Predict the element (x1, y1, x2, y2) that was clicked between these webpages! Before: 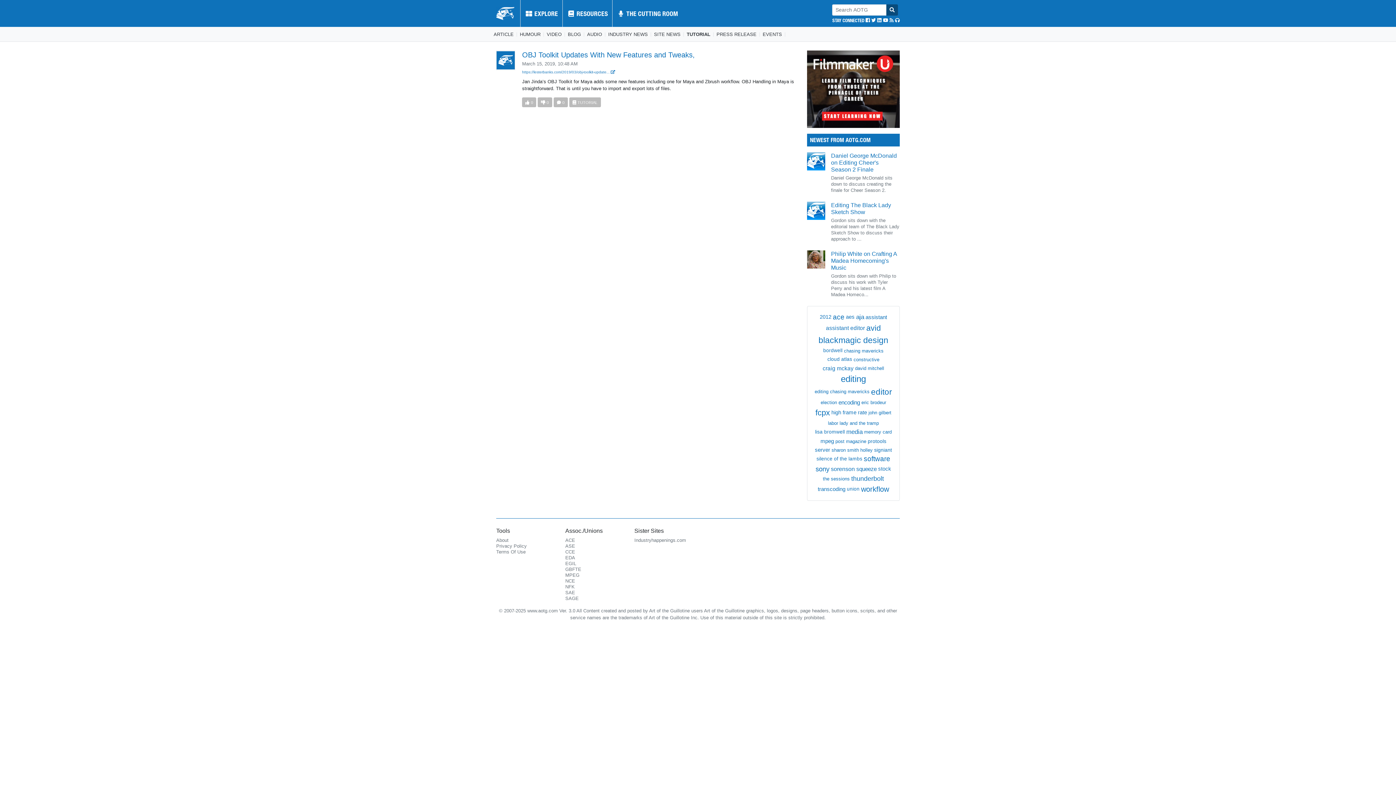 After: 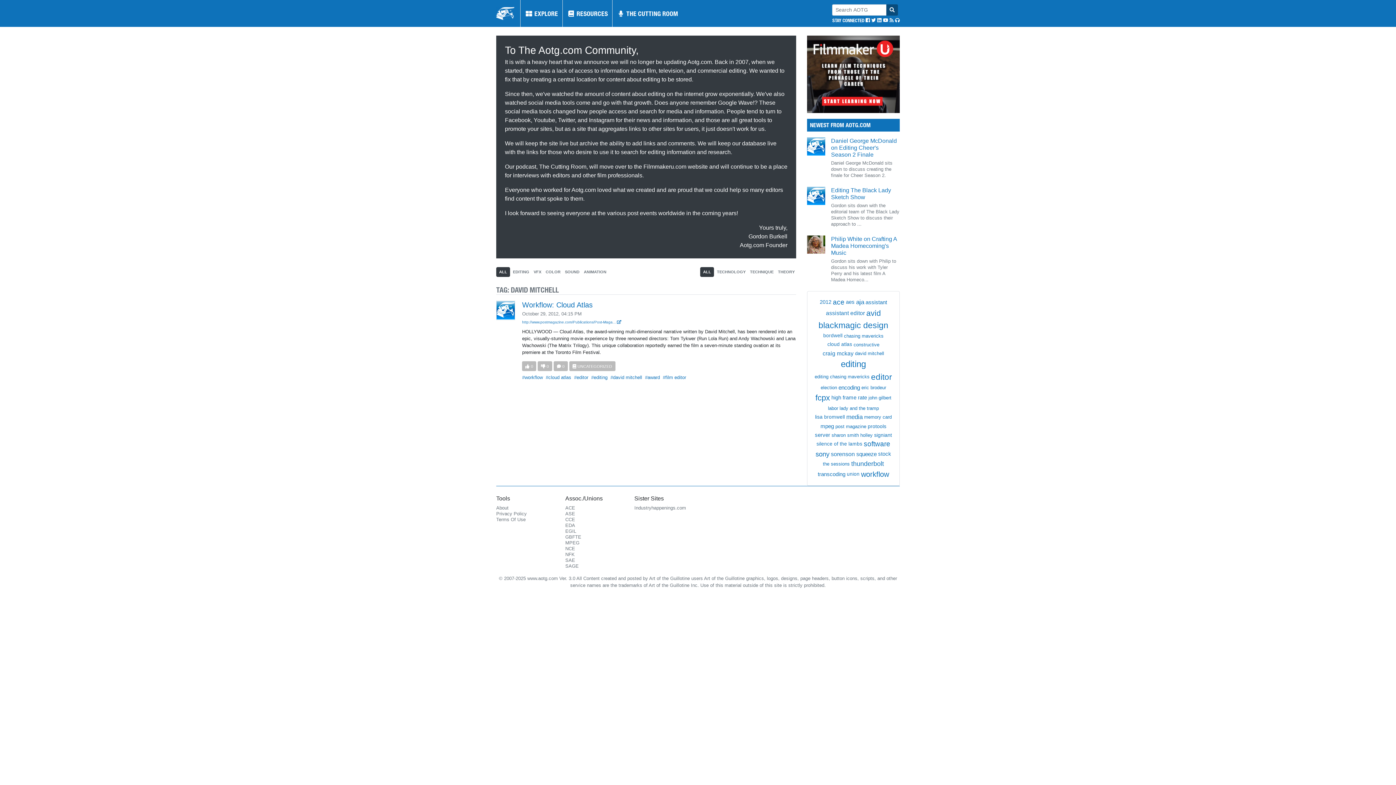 Action: label: david mitchell (1 item) bbox: (855, 365, 884, 371)